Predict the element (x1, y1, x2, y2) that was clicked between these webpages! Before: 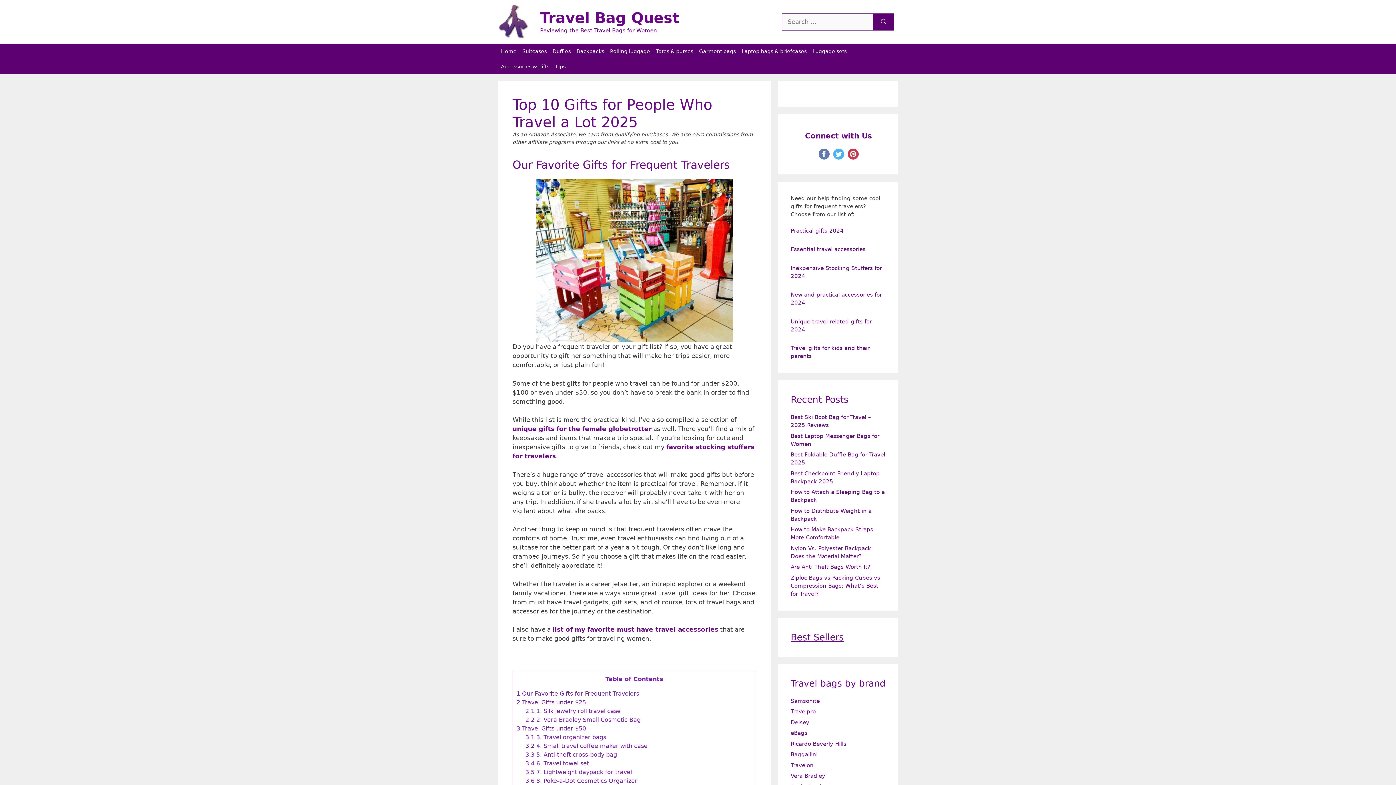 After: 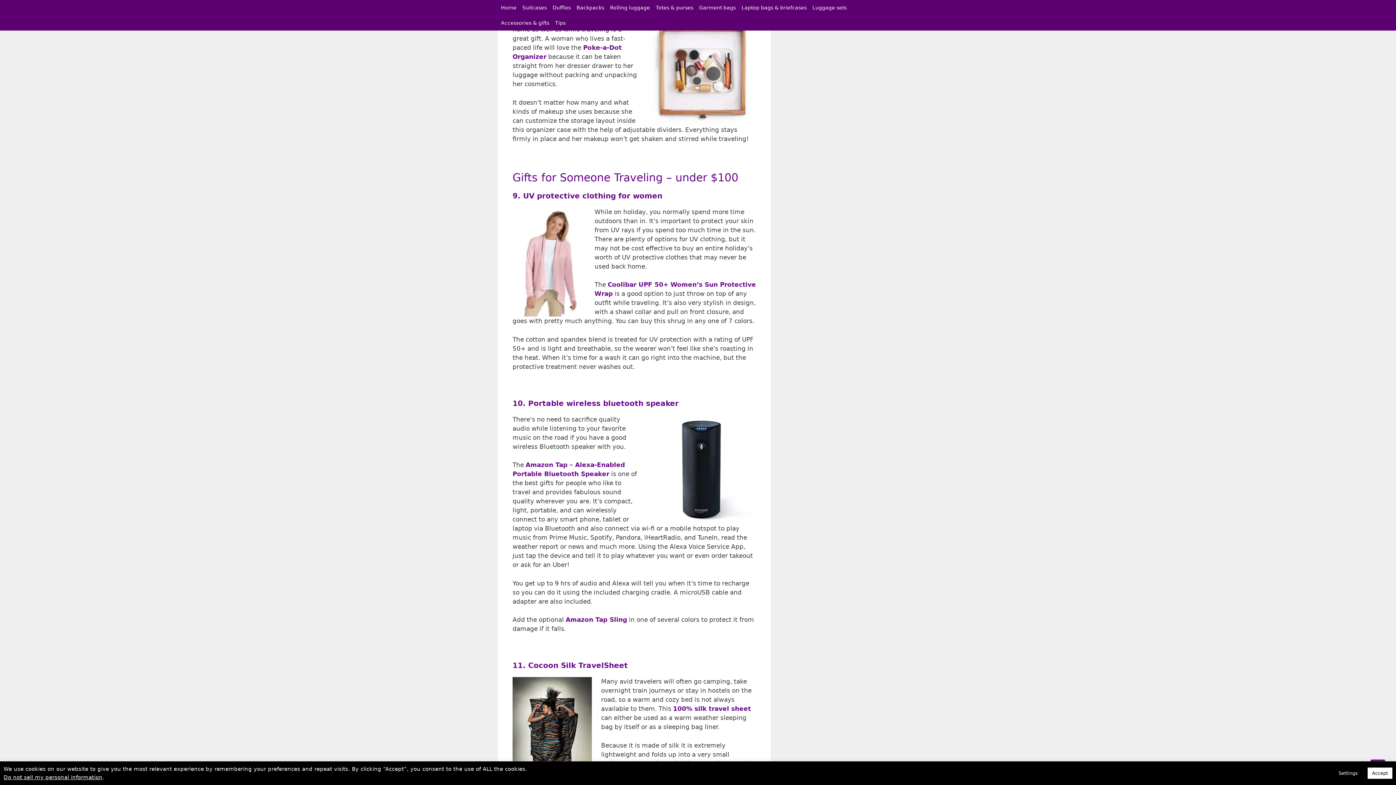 Action: label: 3.6 8. Poke-a-Dot Cosmetics Organizer bbox: (525, 777, 637, 784)